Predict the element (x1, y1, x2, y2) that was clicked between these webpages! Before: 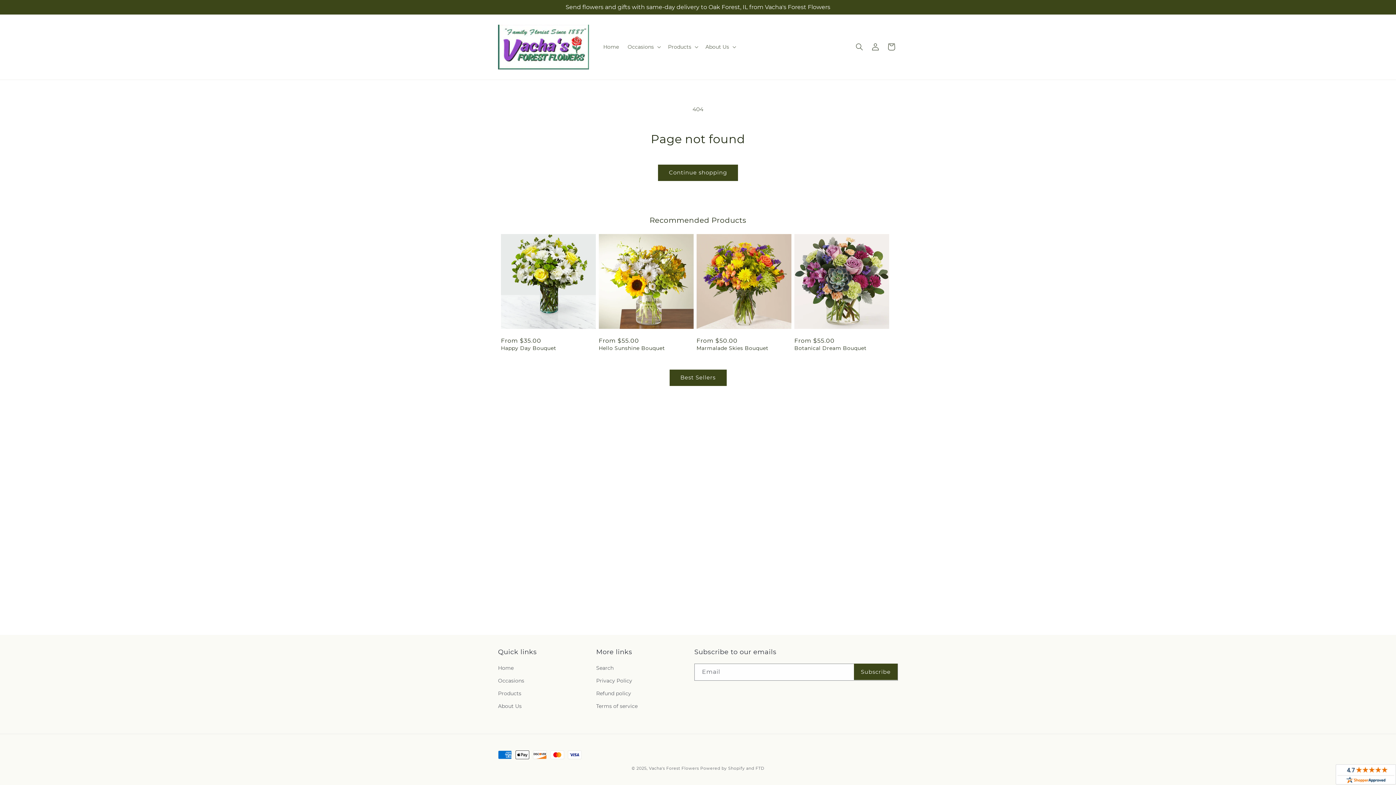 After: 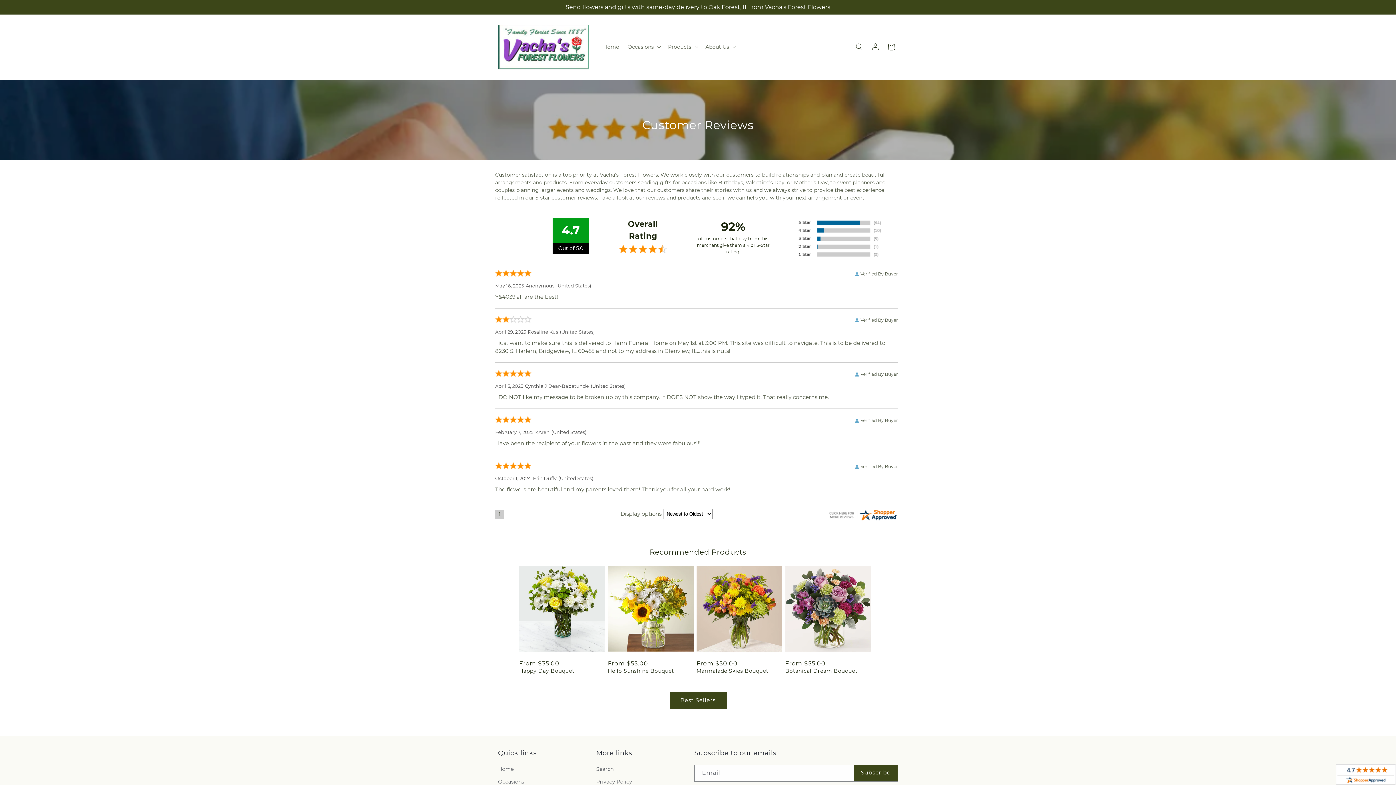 Action: bbox: (1336, 764, 1396, 787)